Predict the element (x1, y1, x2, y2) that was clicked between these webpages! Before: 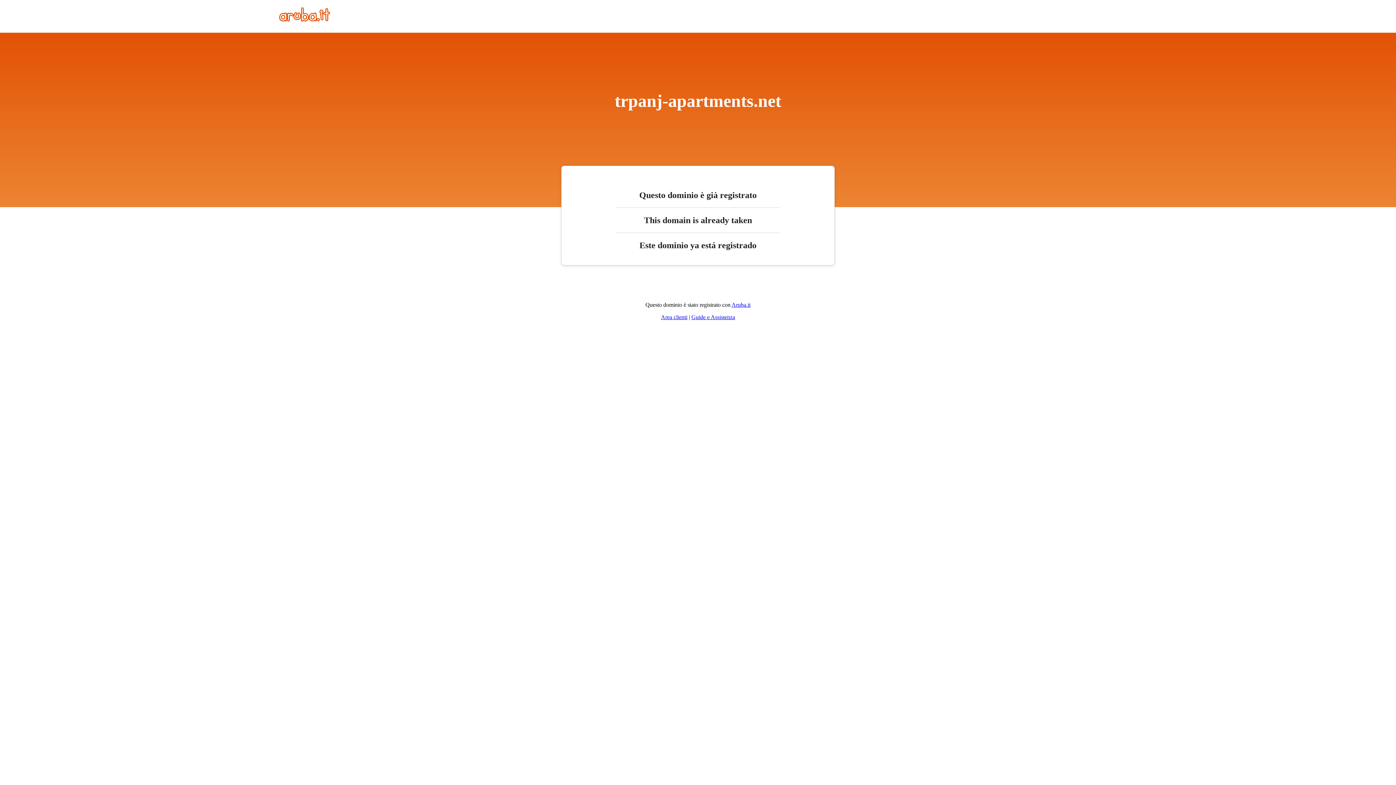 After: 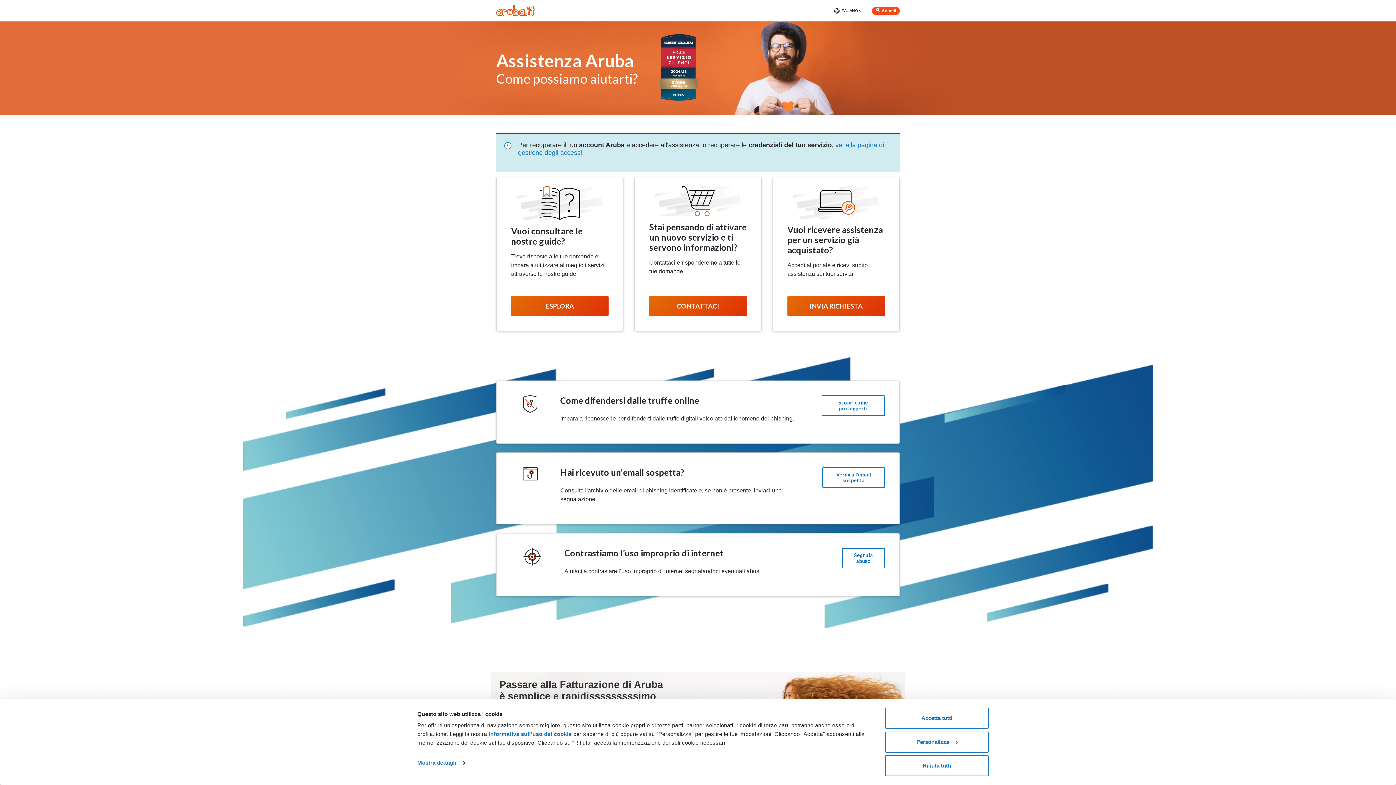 Action: bbox: (691, 314, 735, 320) label: Guide e Assistenza